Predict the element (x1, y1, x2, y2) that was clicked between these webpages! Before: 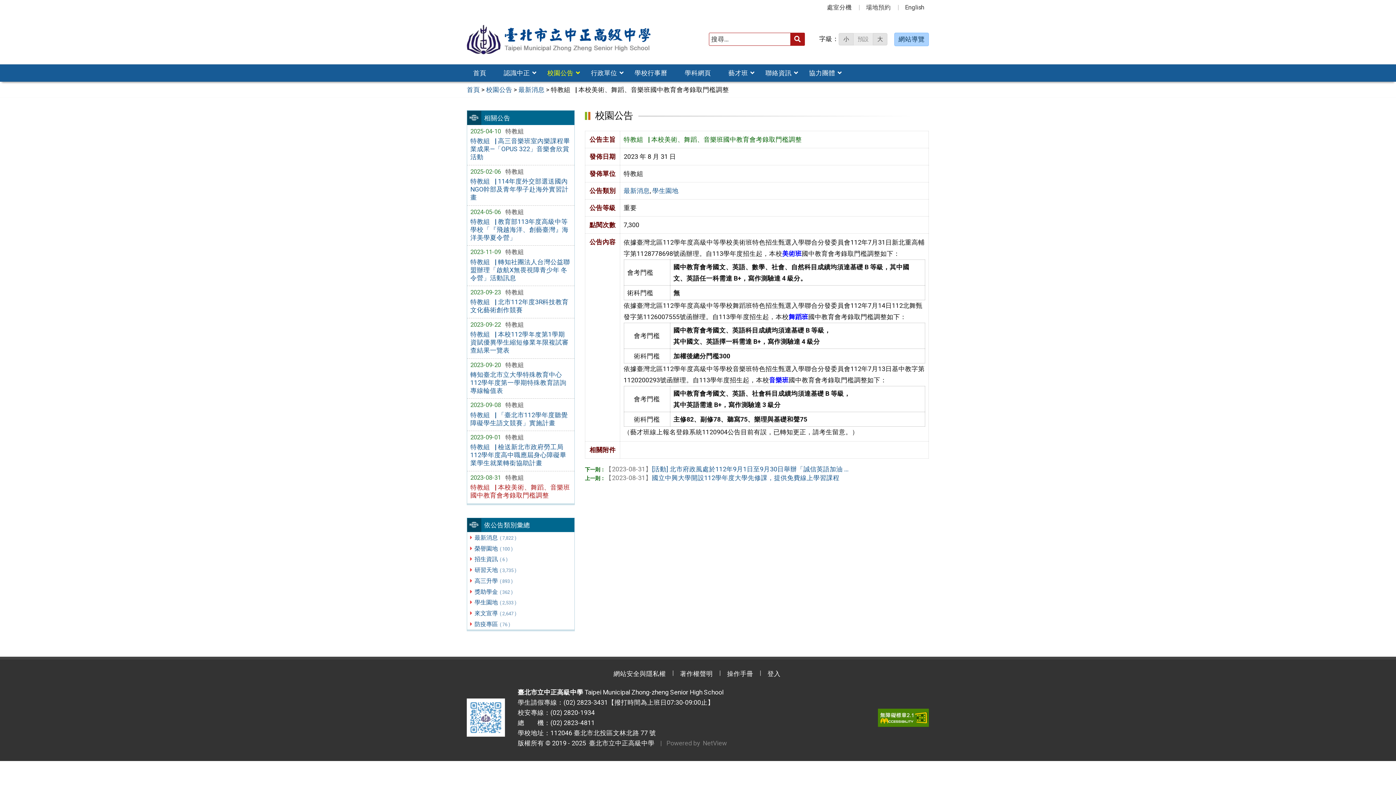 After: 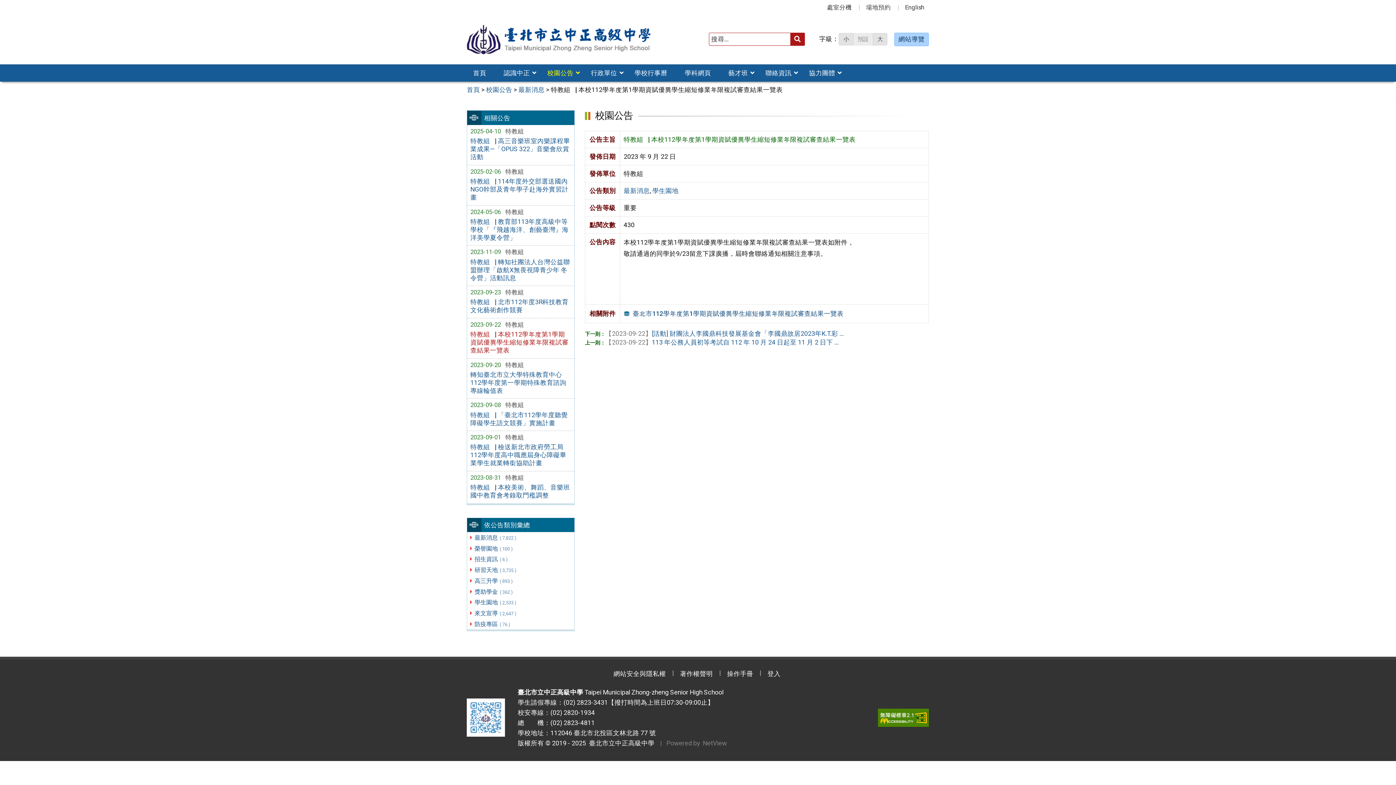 Action: label: 特教組▕ 本校112學年度第1學期資賦優異學生縮短修業年限複試審查結果一覽表 bbox: (470, 329, 571, 355)